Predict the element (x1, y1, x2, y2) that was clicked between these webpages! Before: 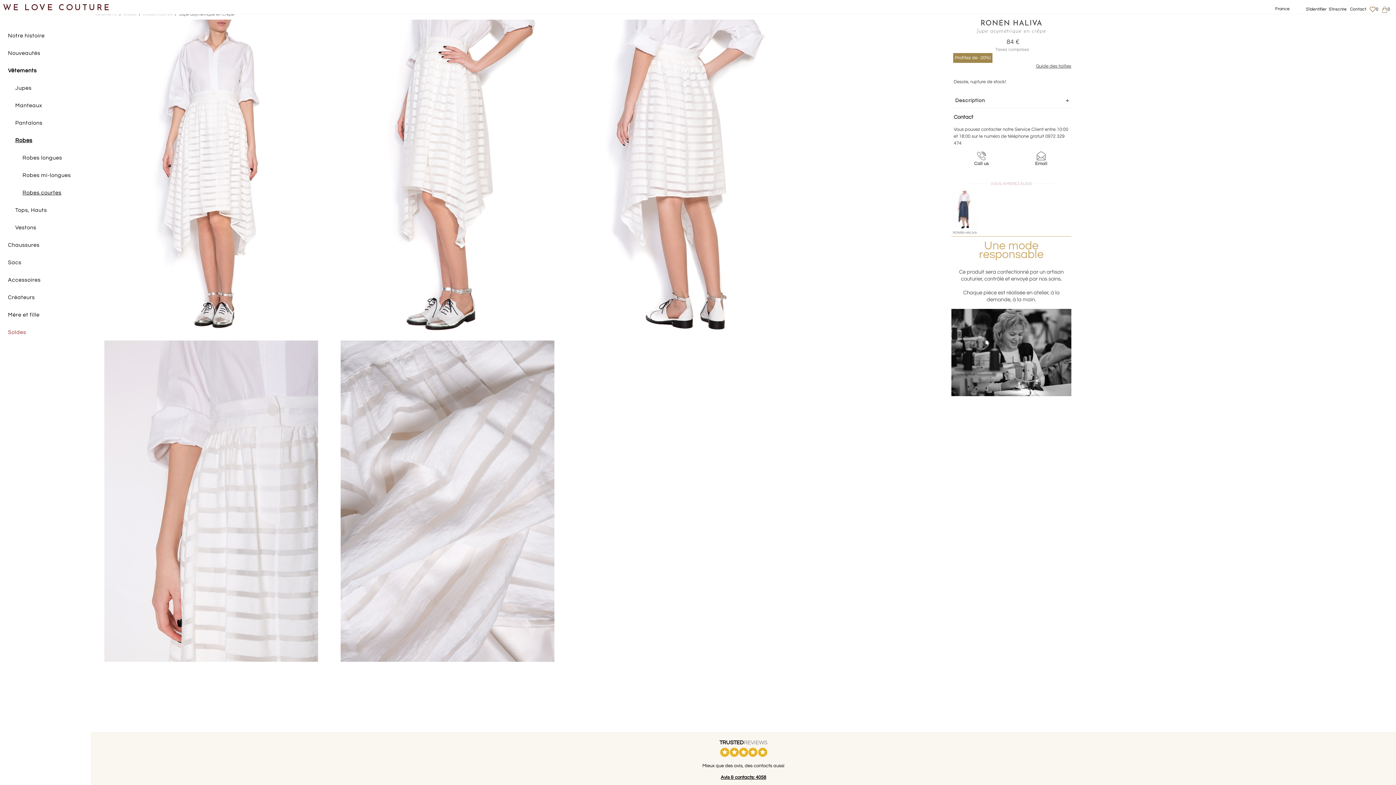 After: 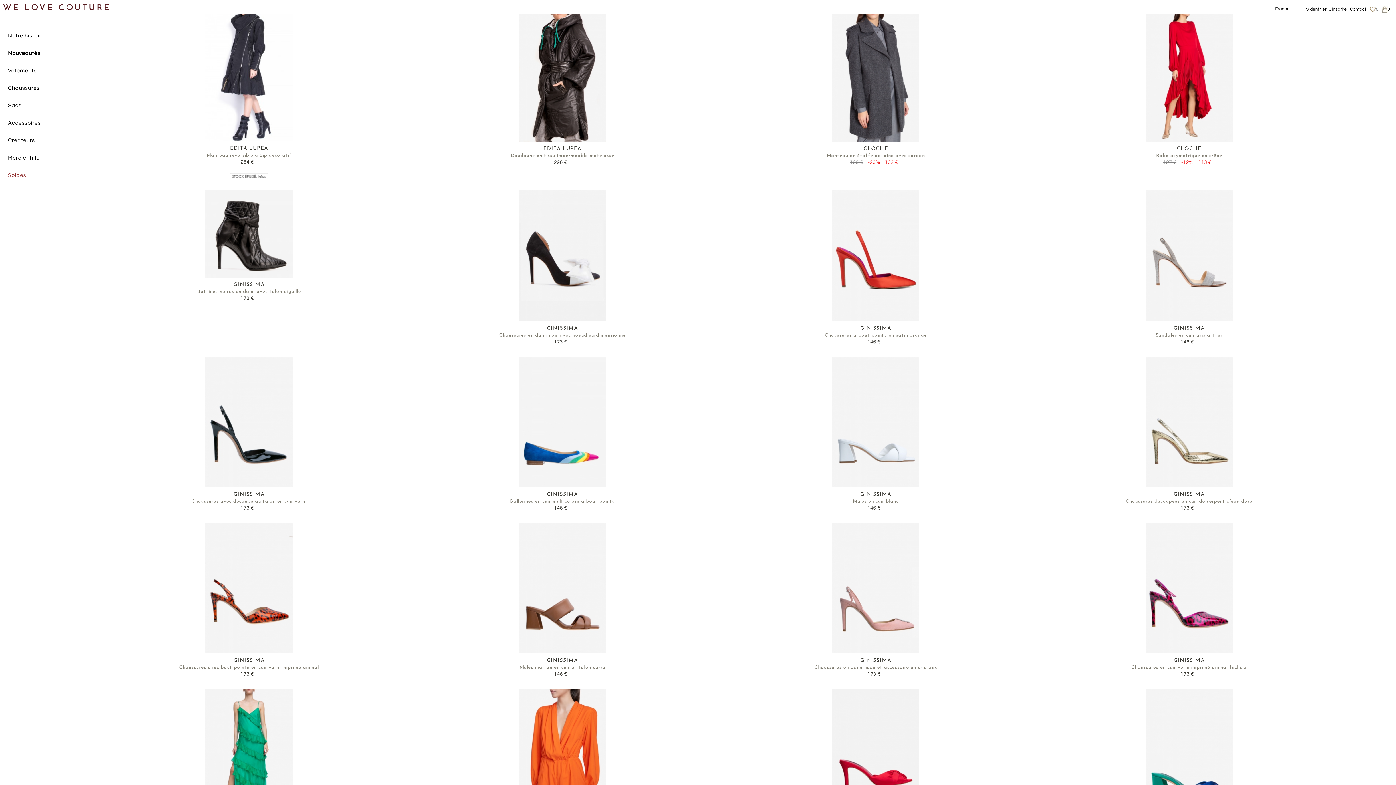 Action: label: Nouveautés bbox: (0, 44, 101, 62)